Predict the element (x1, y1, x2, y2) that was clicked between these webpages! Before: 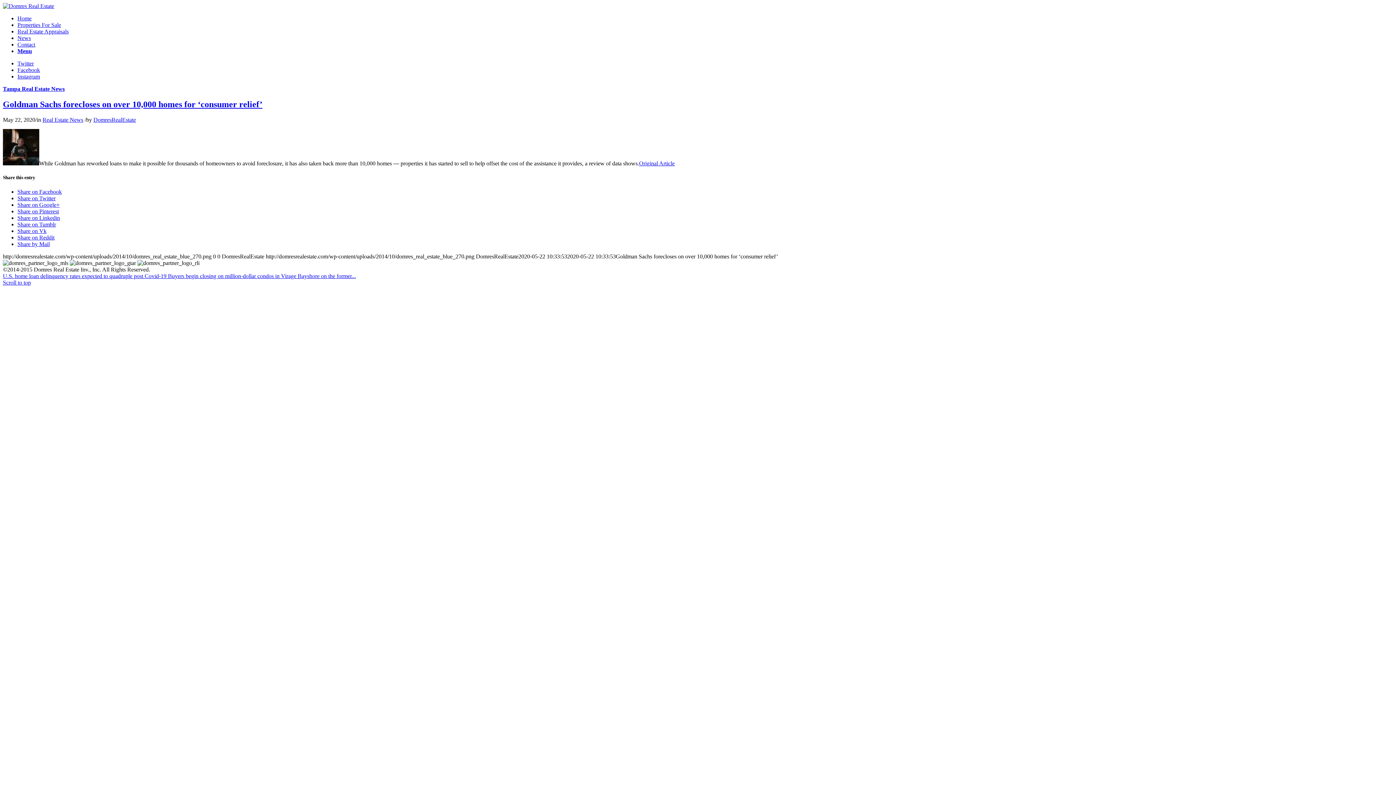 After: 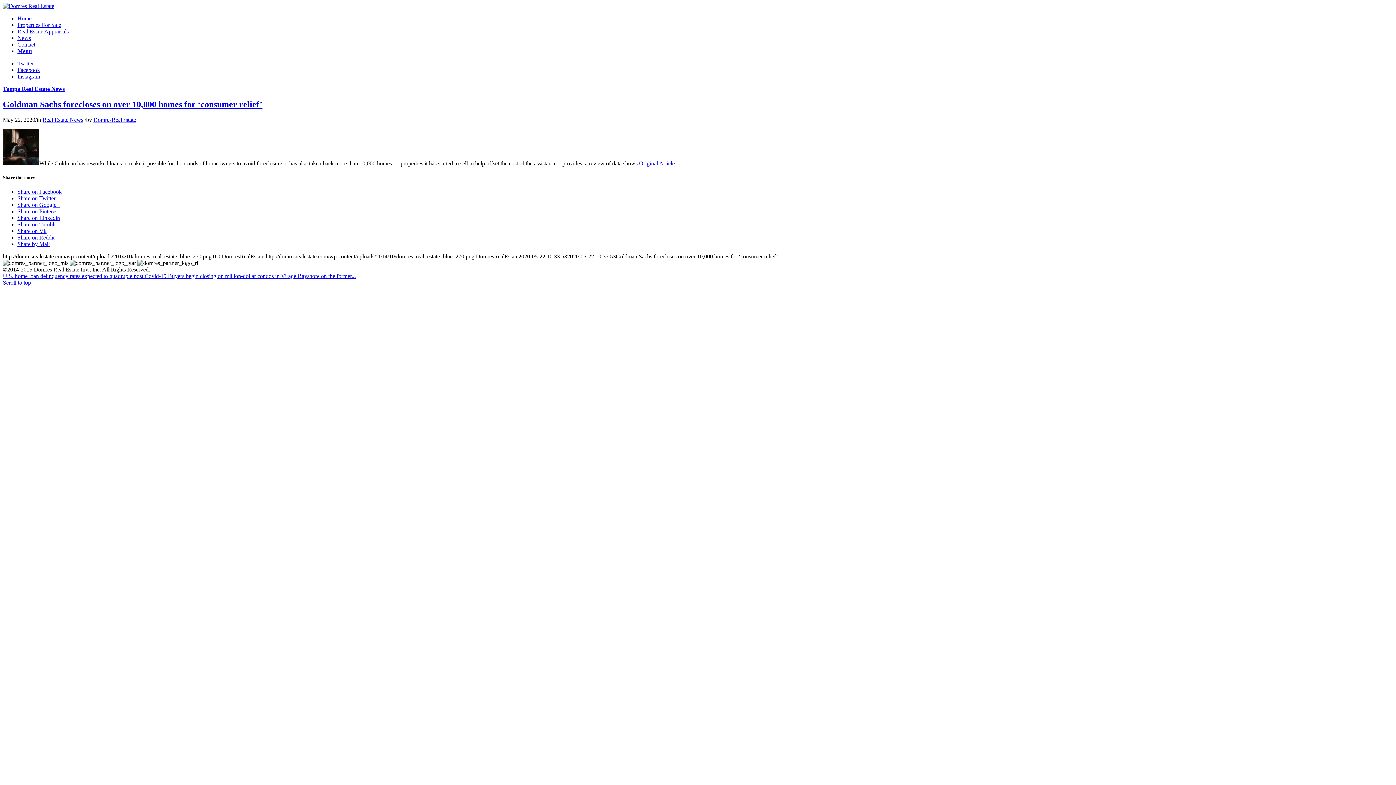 Action: label: Share on Facebook bbox: (17, 188, 61, 194)